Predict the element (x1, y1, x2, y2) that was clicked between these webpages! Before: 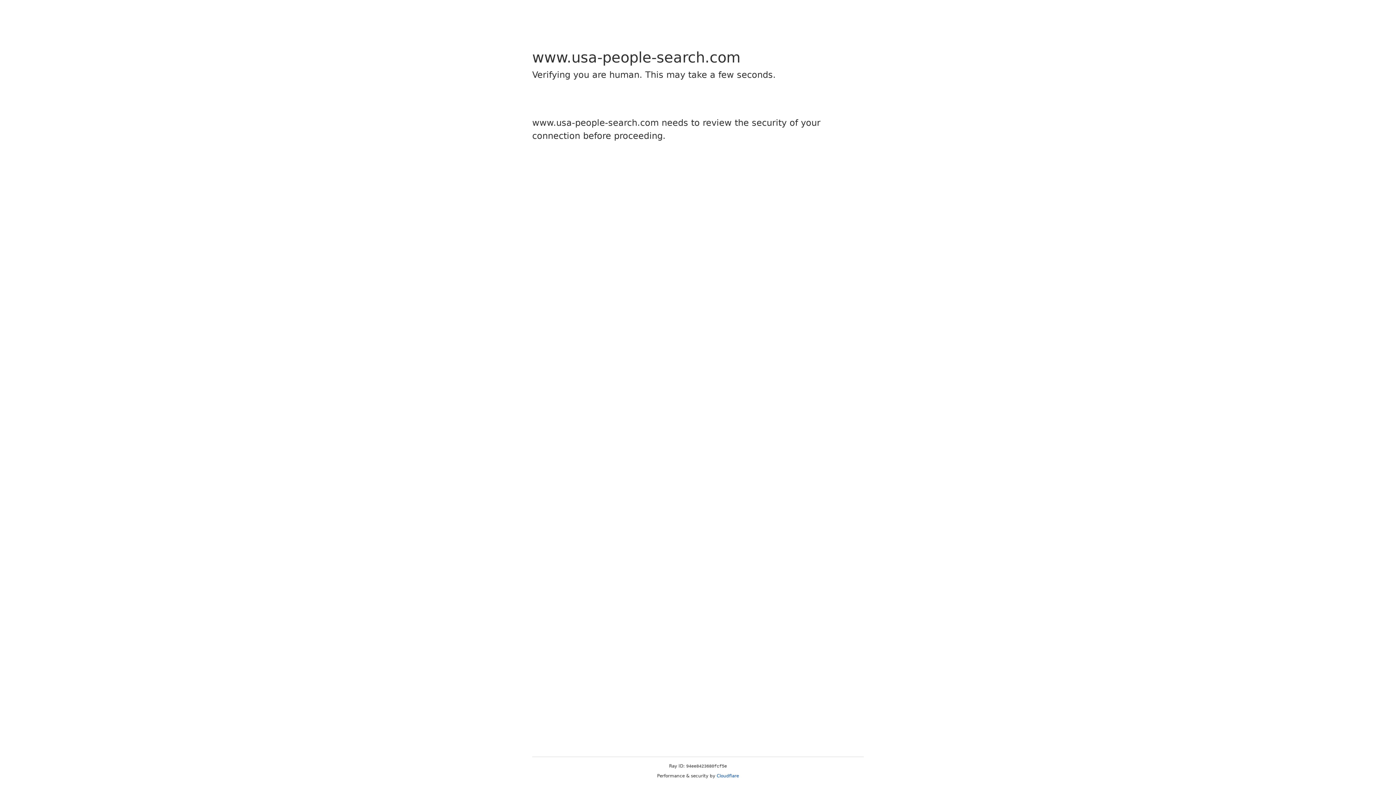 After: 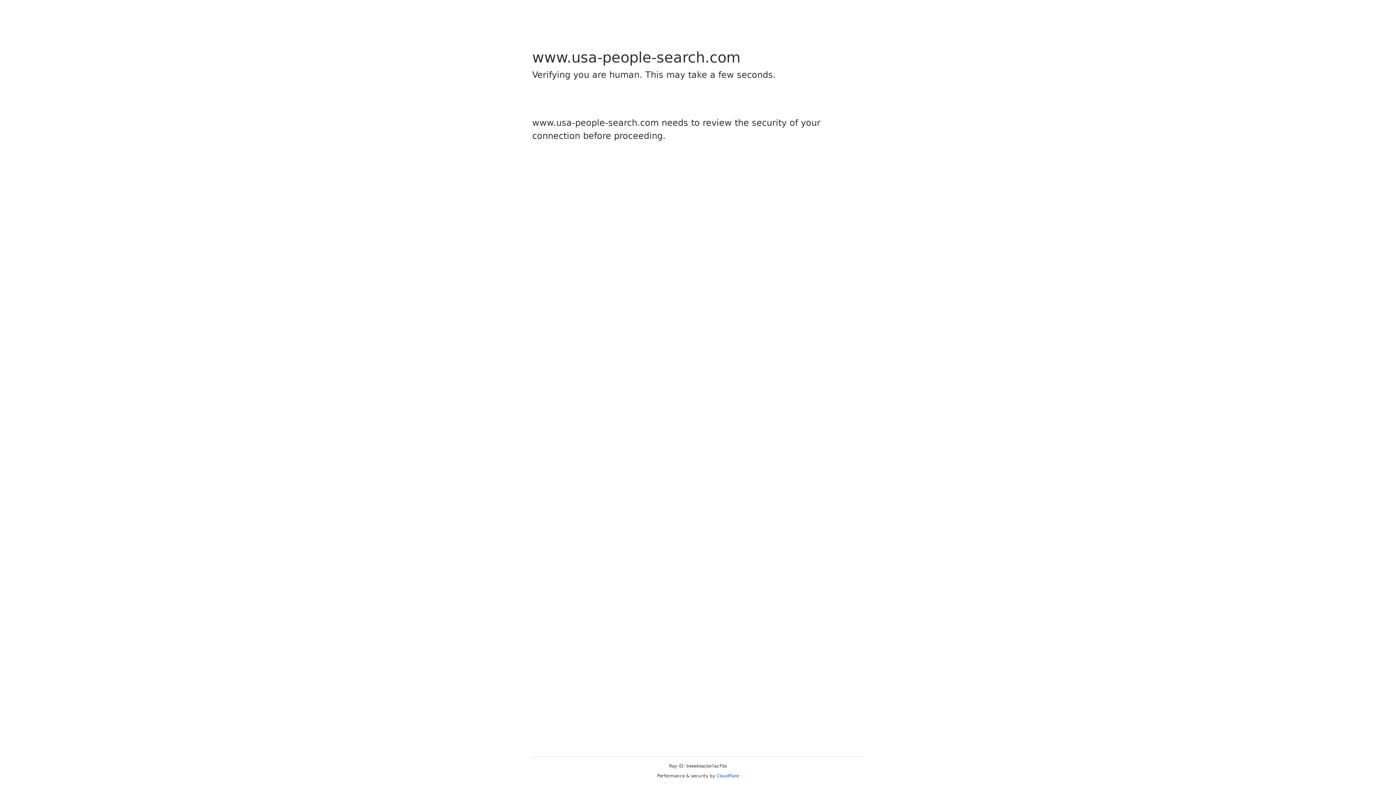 Action: label: Cloudflare bbox: (716, 773, 739, 778)